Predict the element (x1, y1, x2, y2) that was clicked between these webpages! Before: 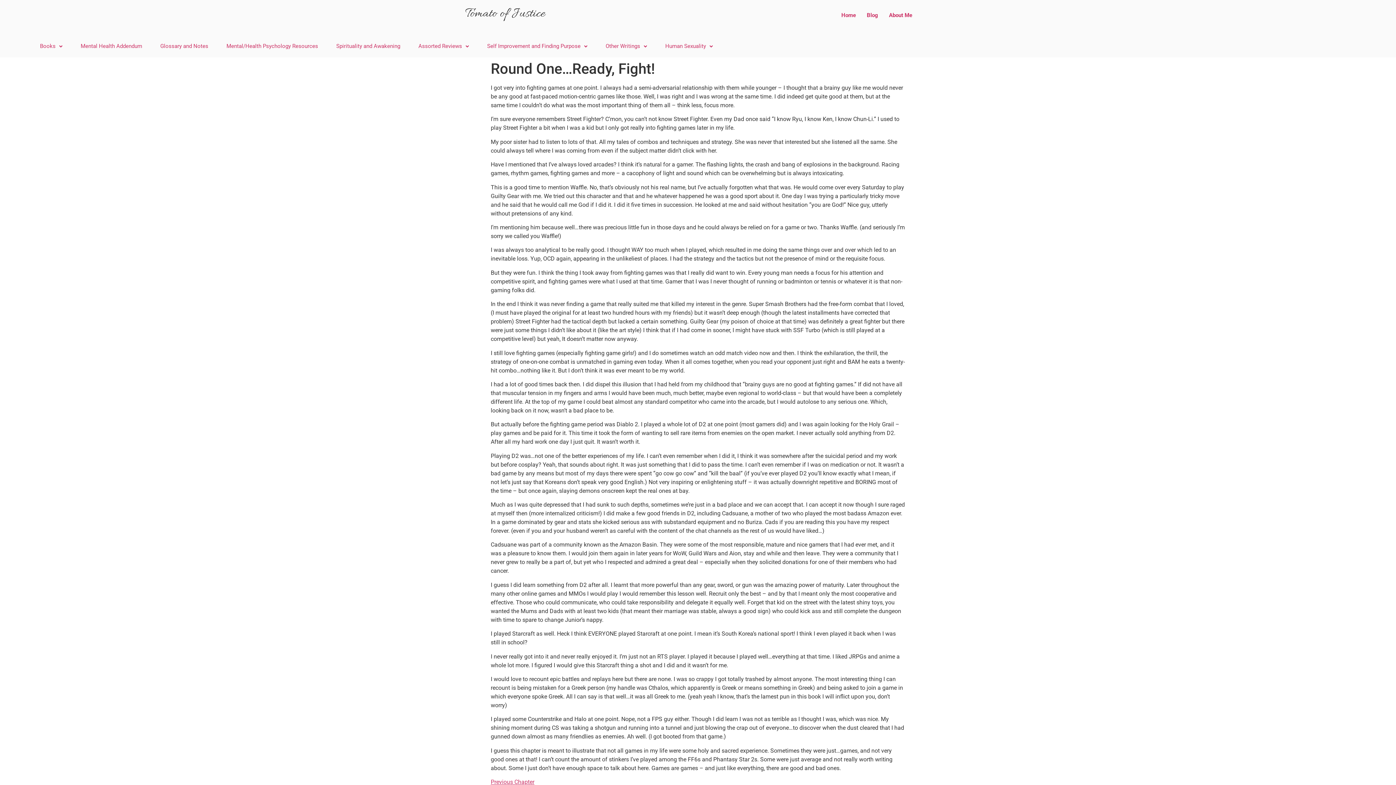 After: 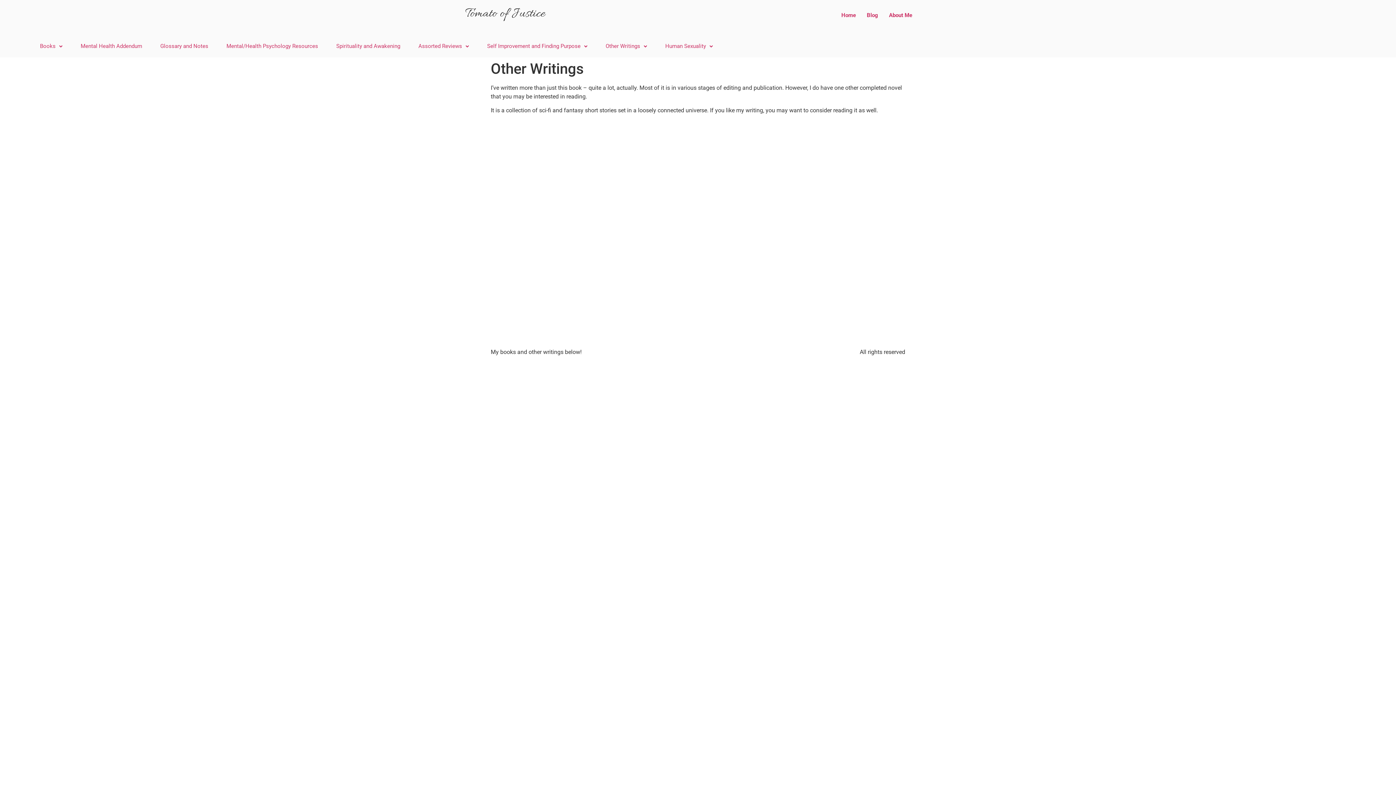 Action: label: Other Writings bbox: (602, 40, 650, 52)